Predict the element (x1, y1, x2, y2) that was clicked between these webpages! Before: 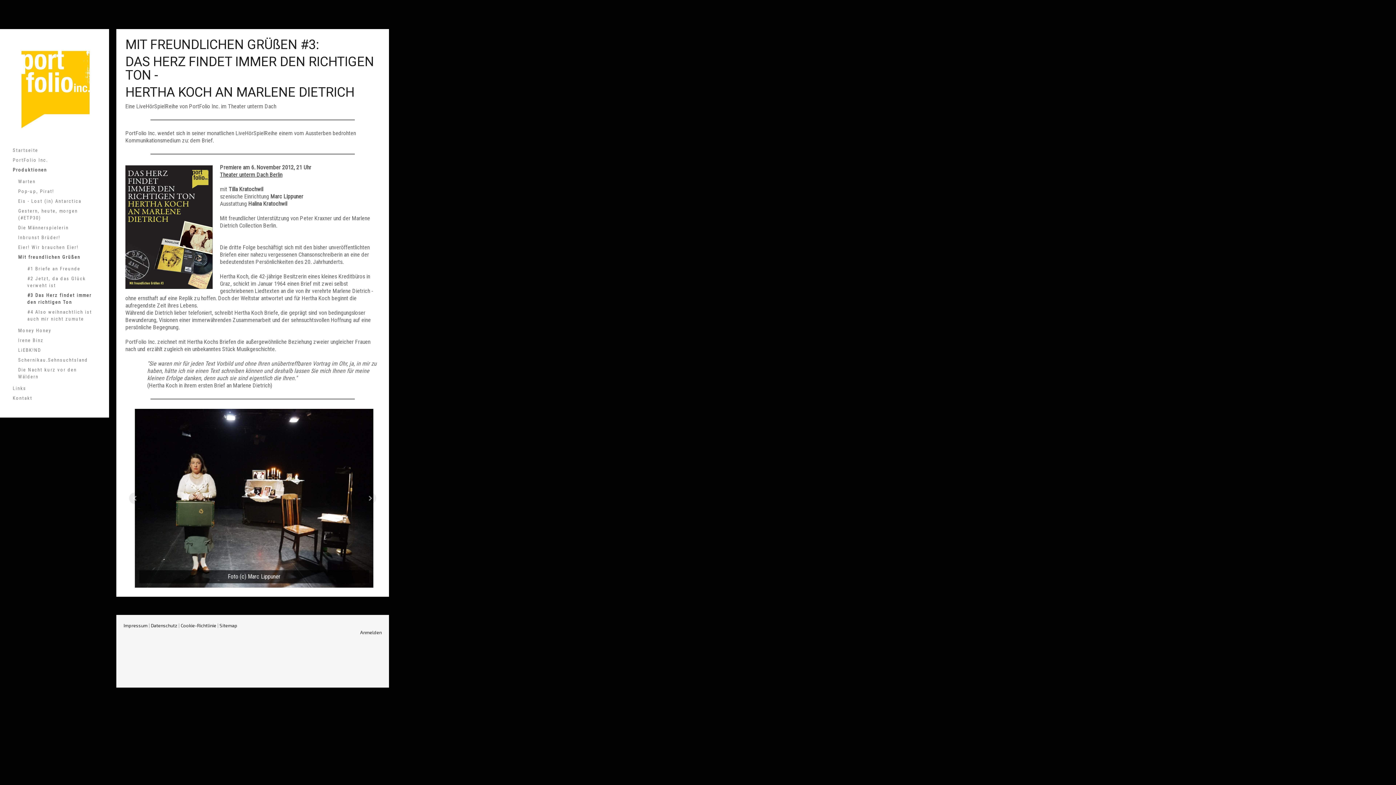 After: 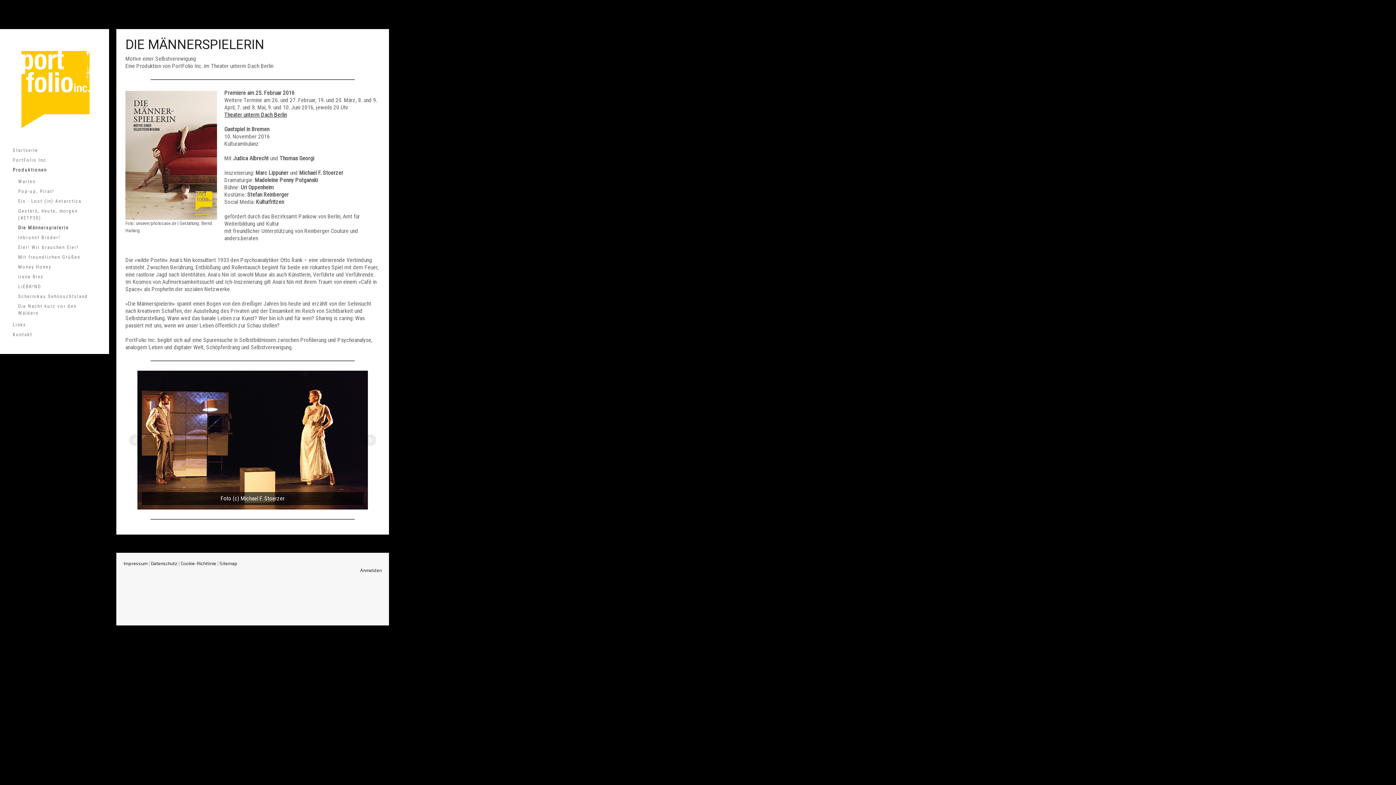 Action: bbox: (10, 222, 98, 232) label: Die Männerspielerin